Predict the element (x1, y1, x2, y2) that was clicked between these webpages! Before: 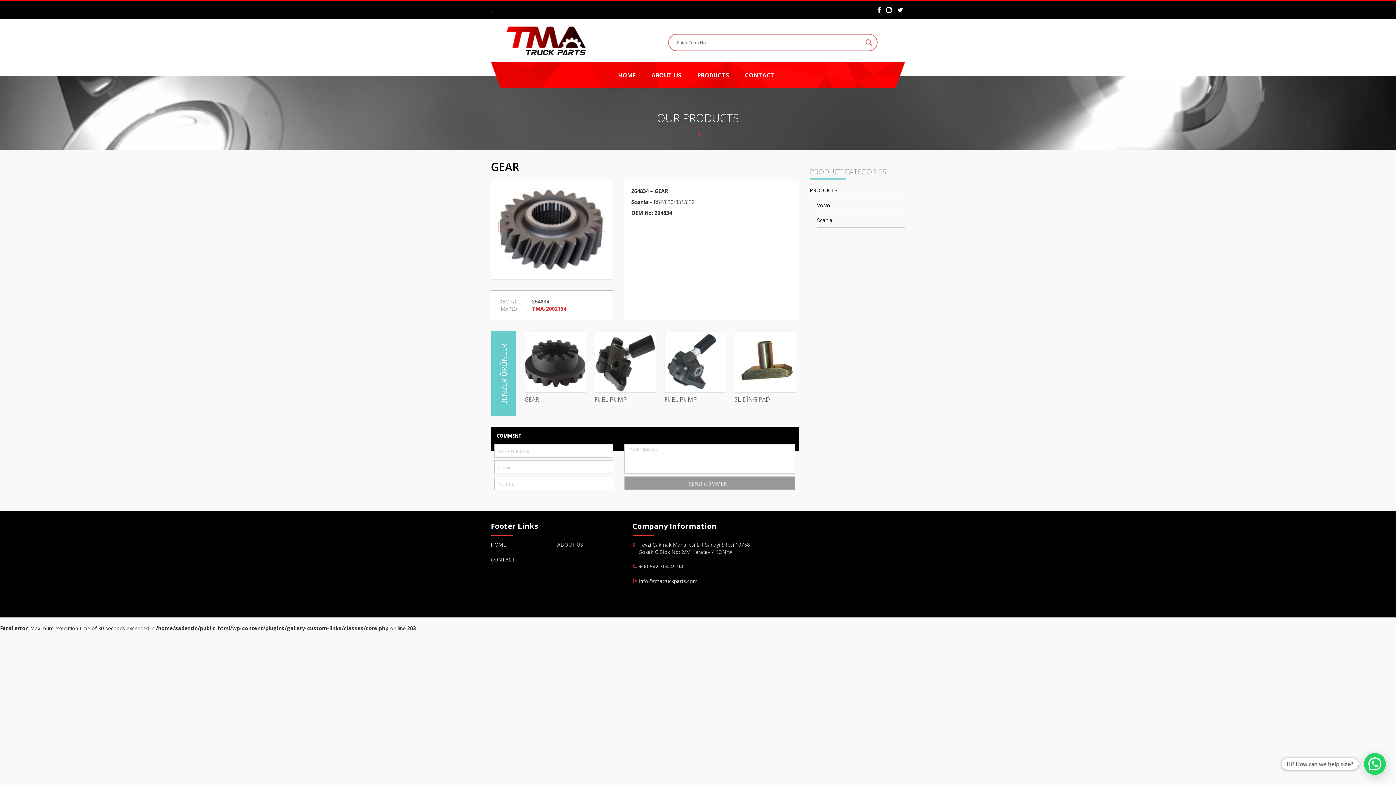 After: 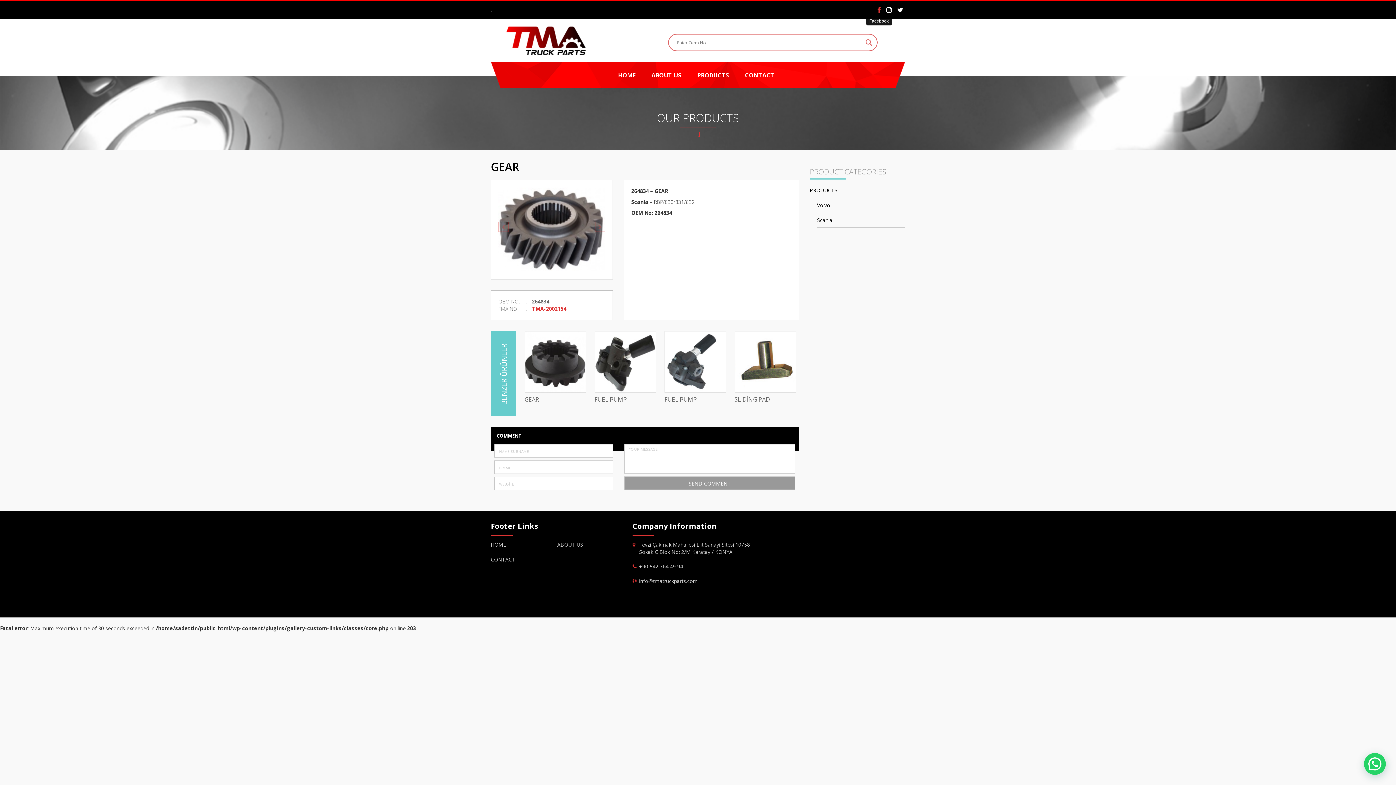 Action: bbox: (877, 5, 881, 14)